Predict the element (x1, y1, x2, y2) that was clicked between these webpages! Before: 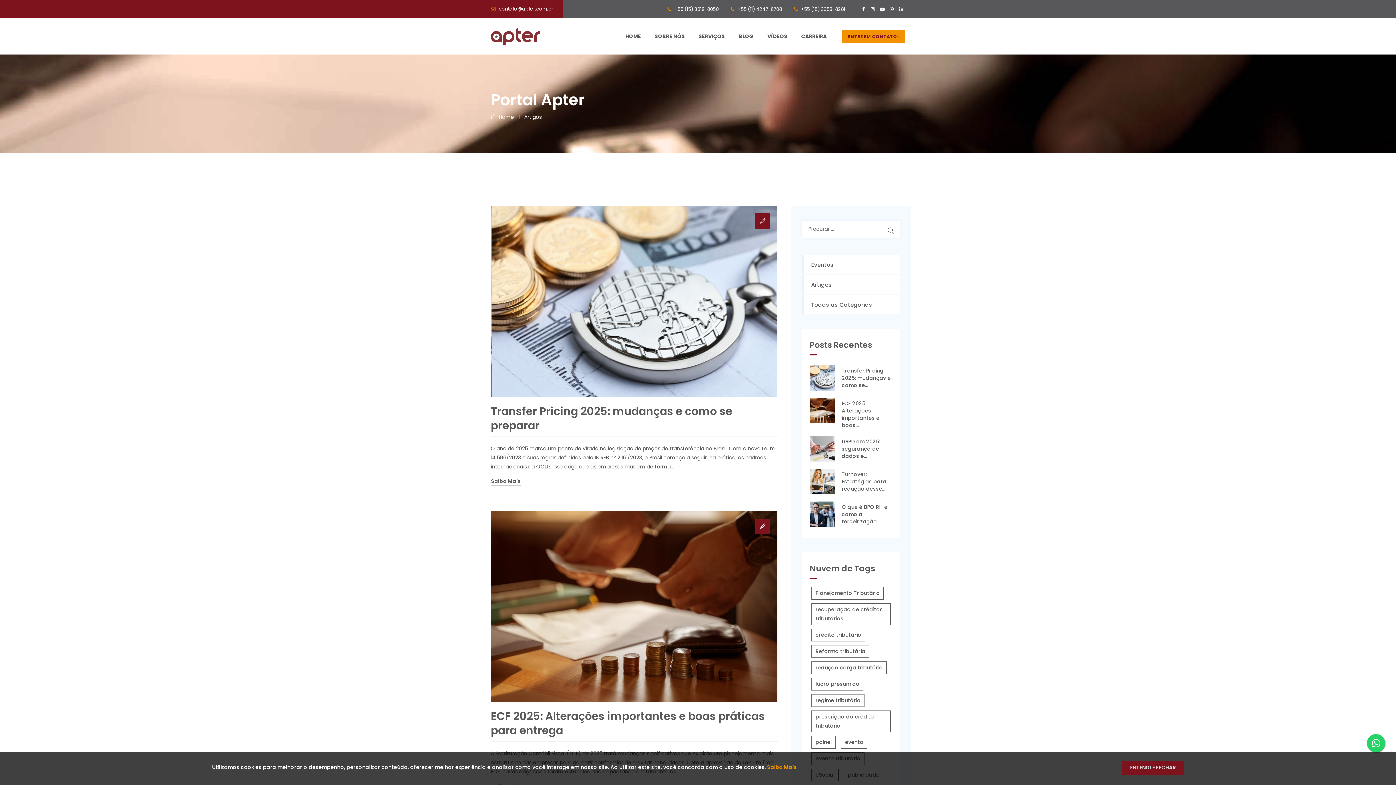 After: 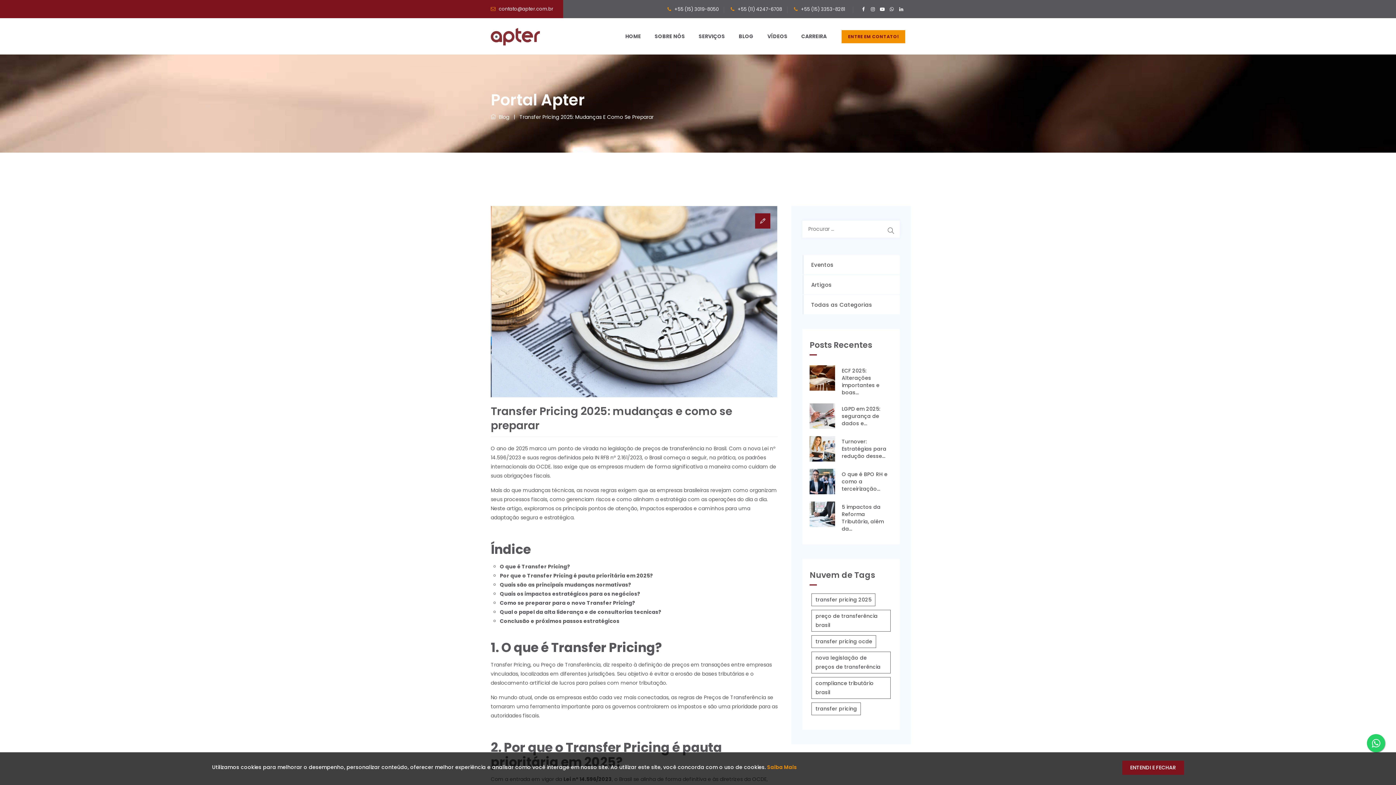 Action: bbox: (490, 477, 521, 485) label: Saiba Mais